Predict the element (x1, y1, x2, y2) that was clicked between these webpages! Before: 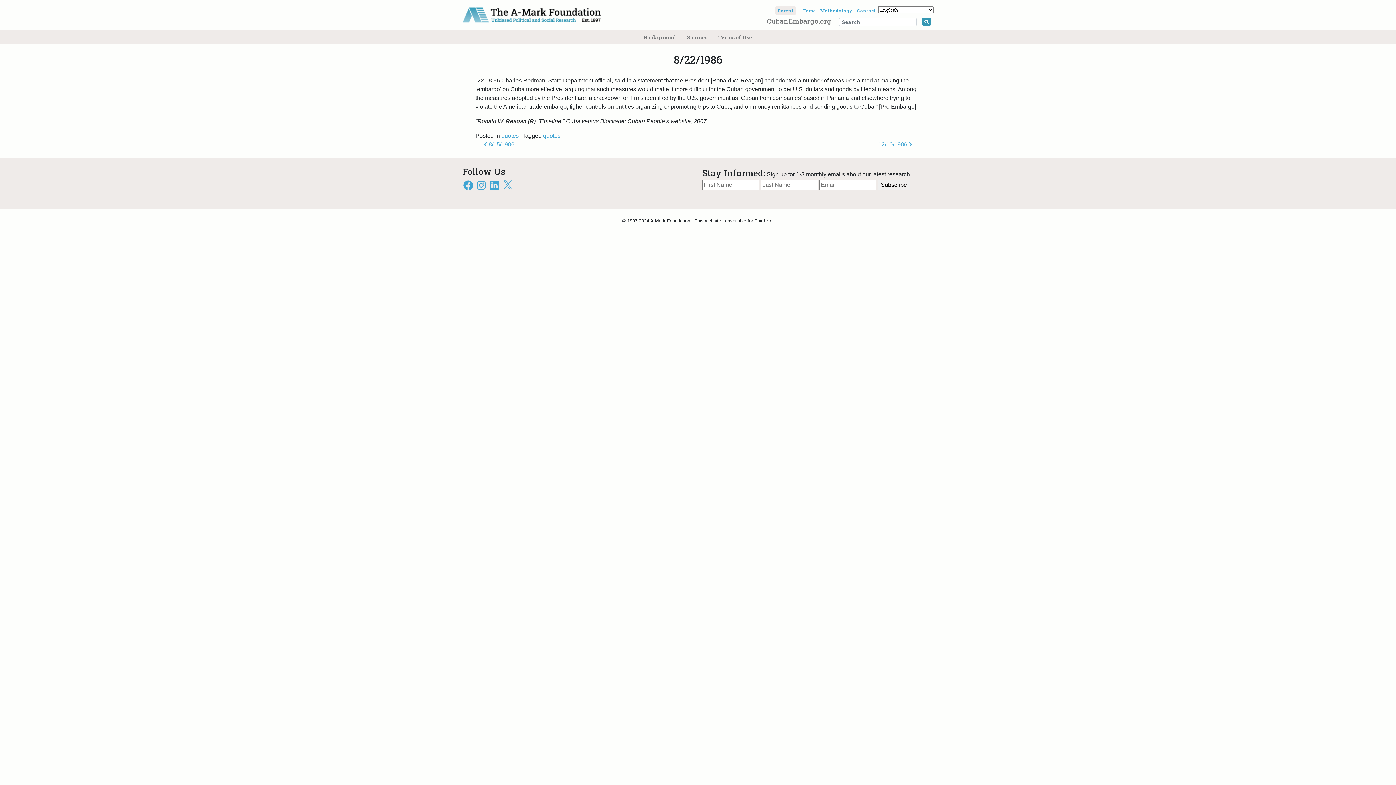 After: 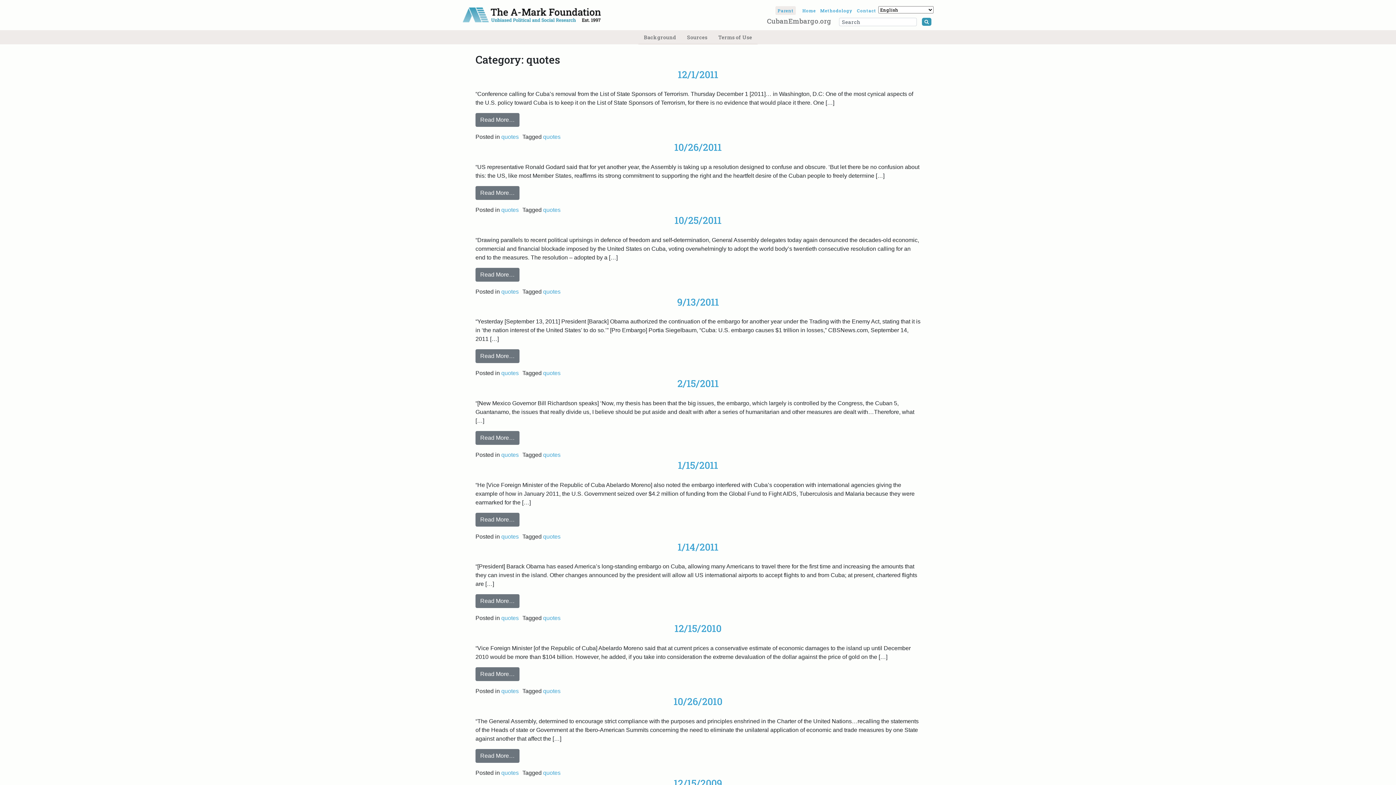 Action: label: quotes bbox: (501, 132, 518, 138)